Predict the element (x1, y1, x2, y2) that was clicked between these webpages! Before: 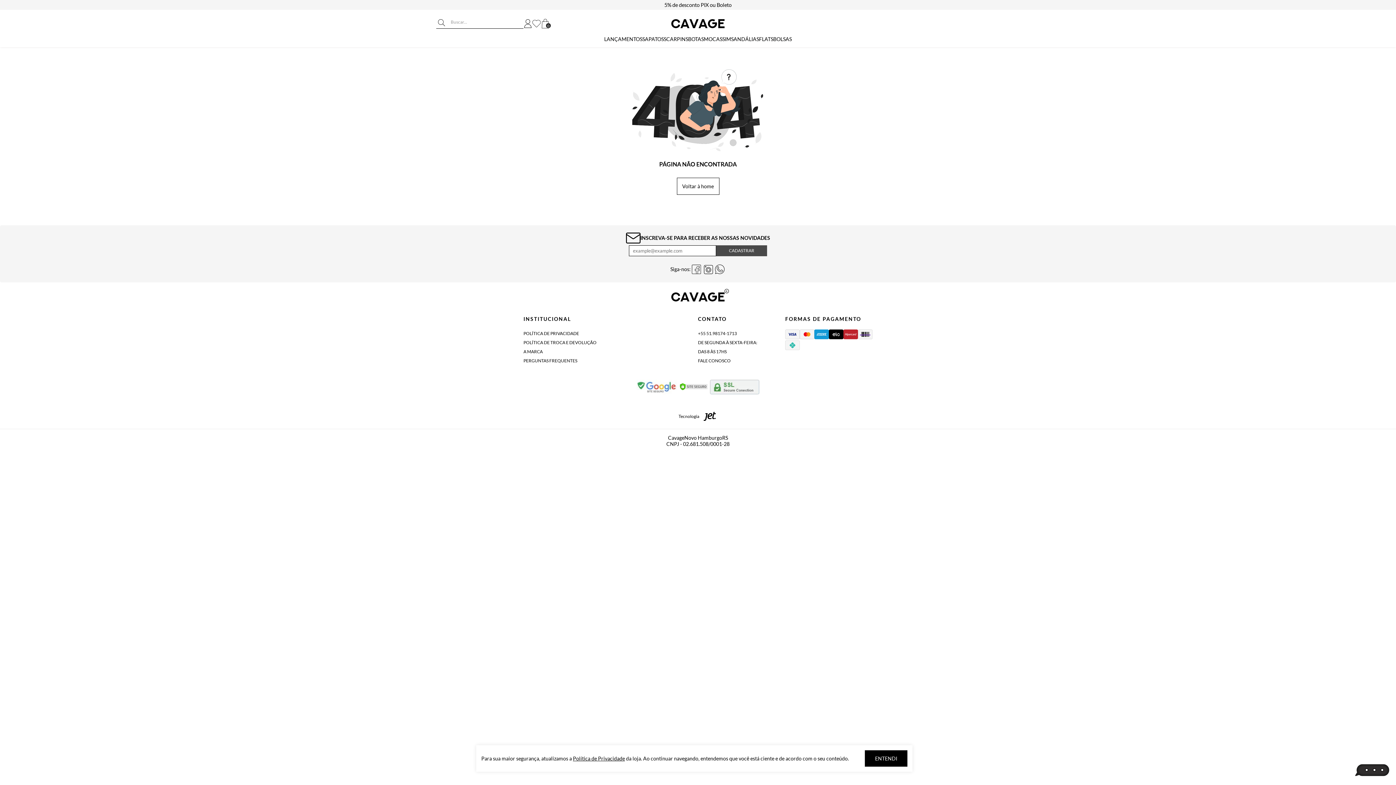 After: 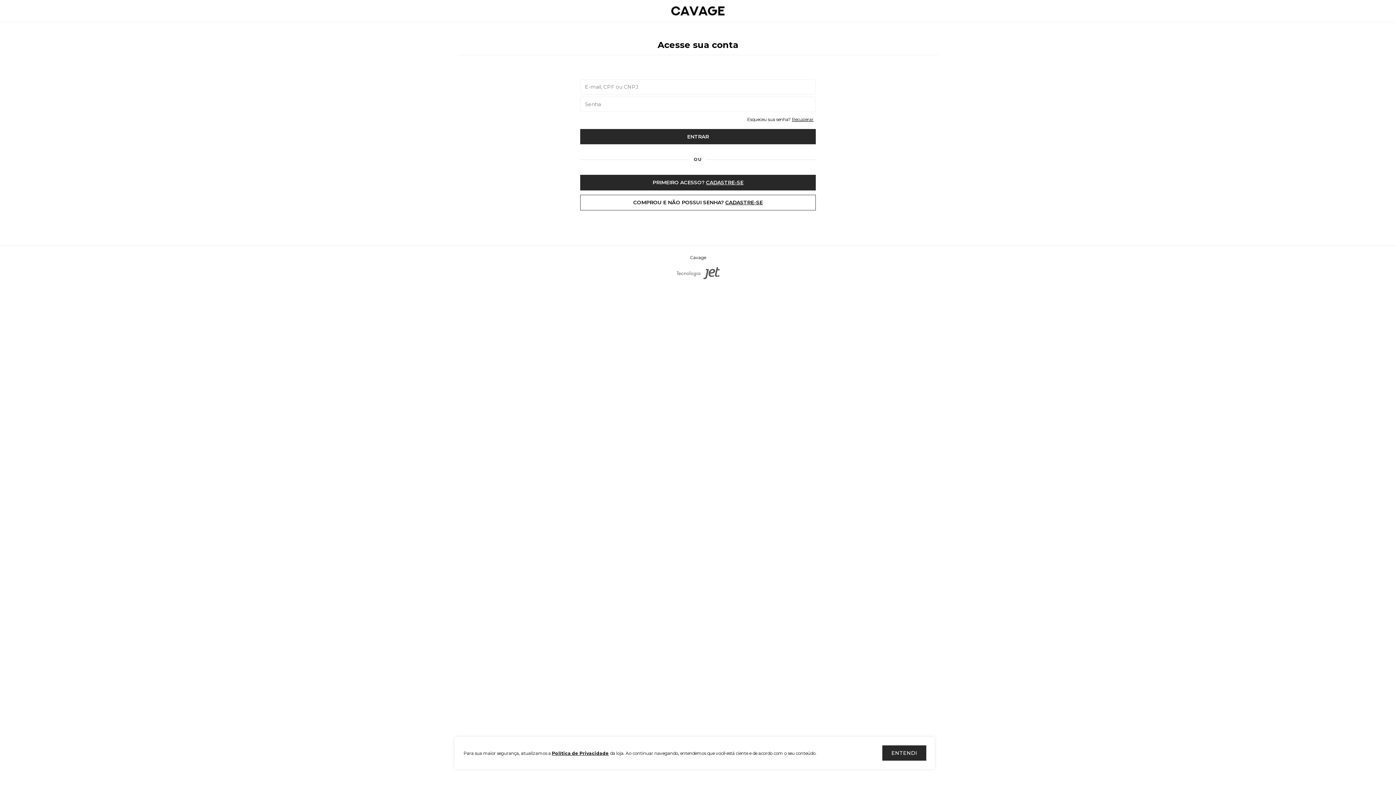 Action: bbox: (523, 19, 532, 29)